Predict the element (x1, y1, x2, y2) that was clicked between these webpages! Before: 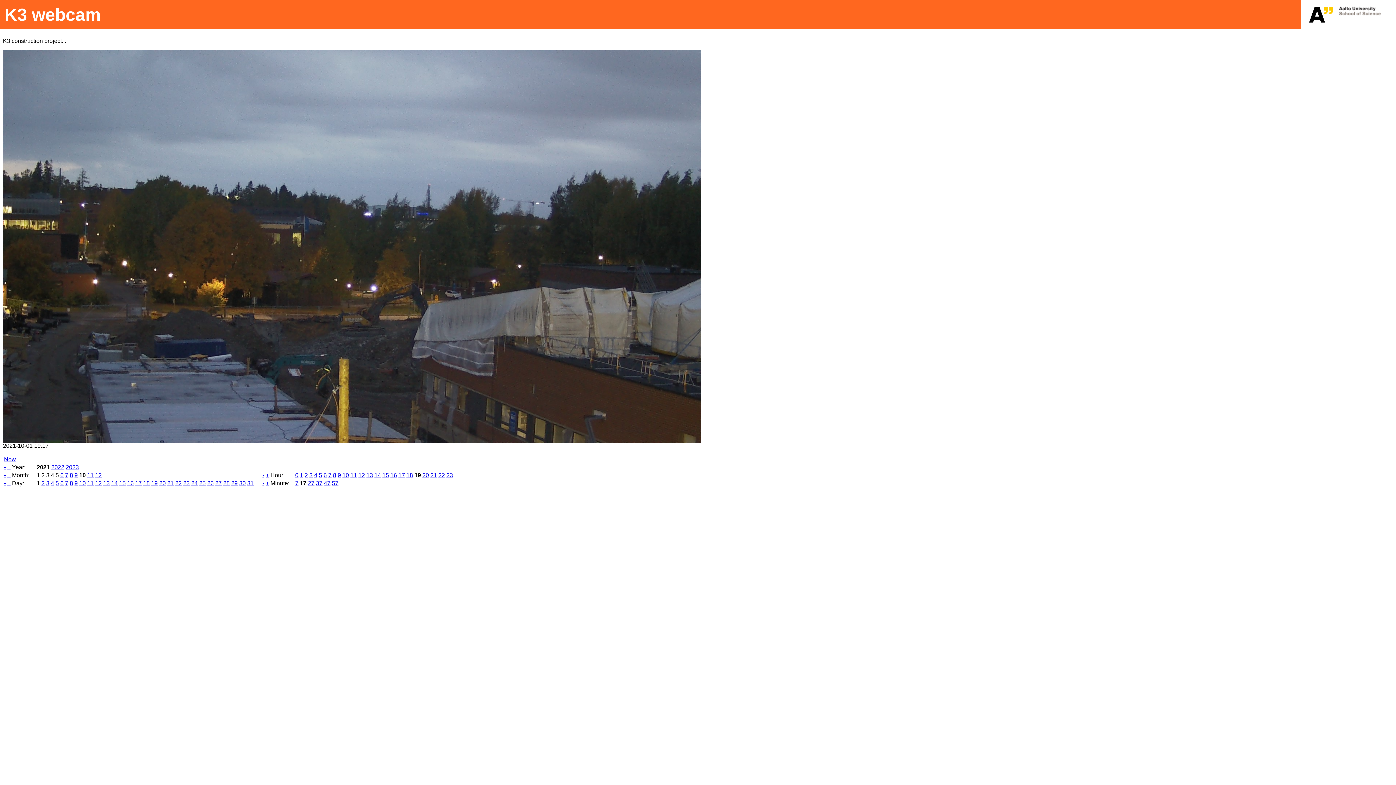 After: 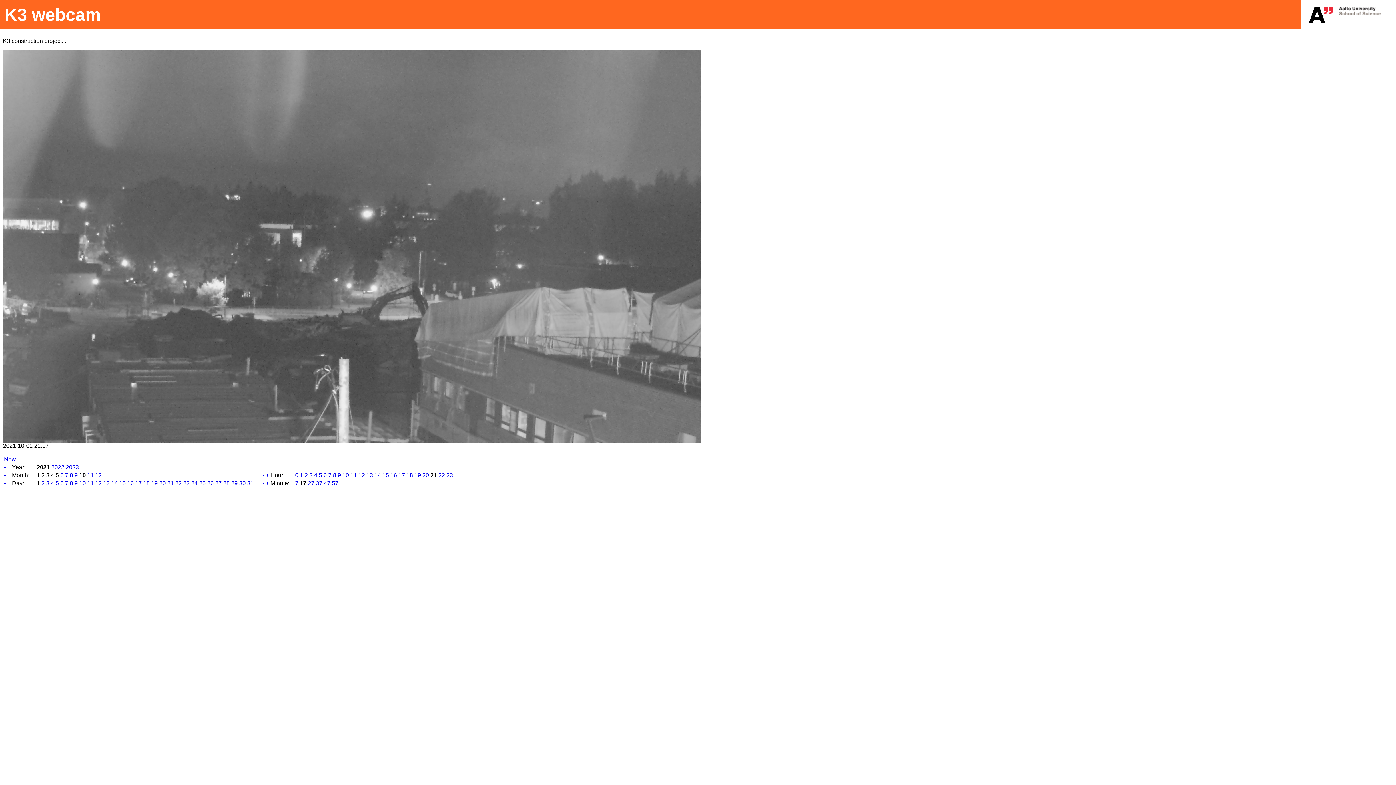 Action: bbox: (430, 472, 437, 478) label: 21